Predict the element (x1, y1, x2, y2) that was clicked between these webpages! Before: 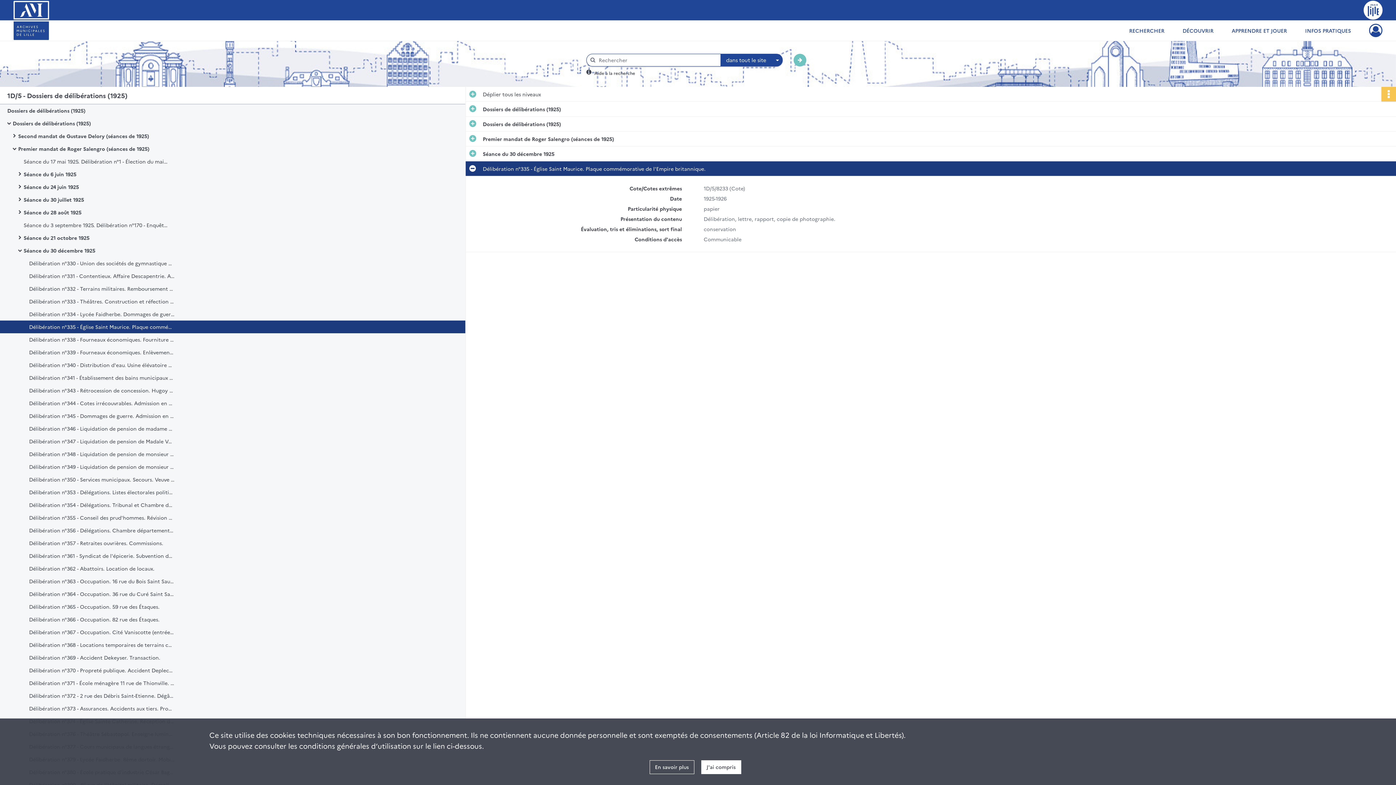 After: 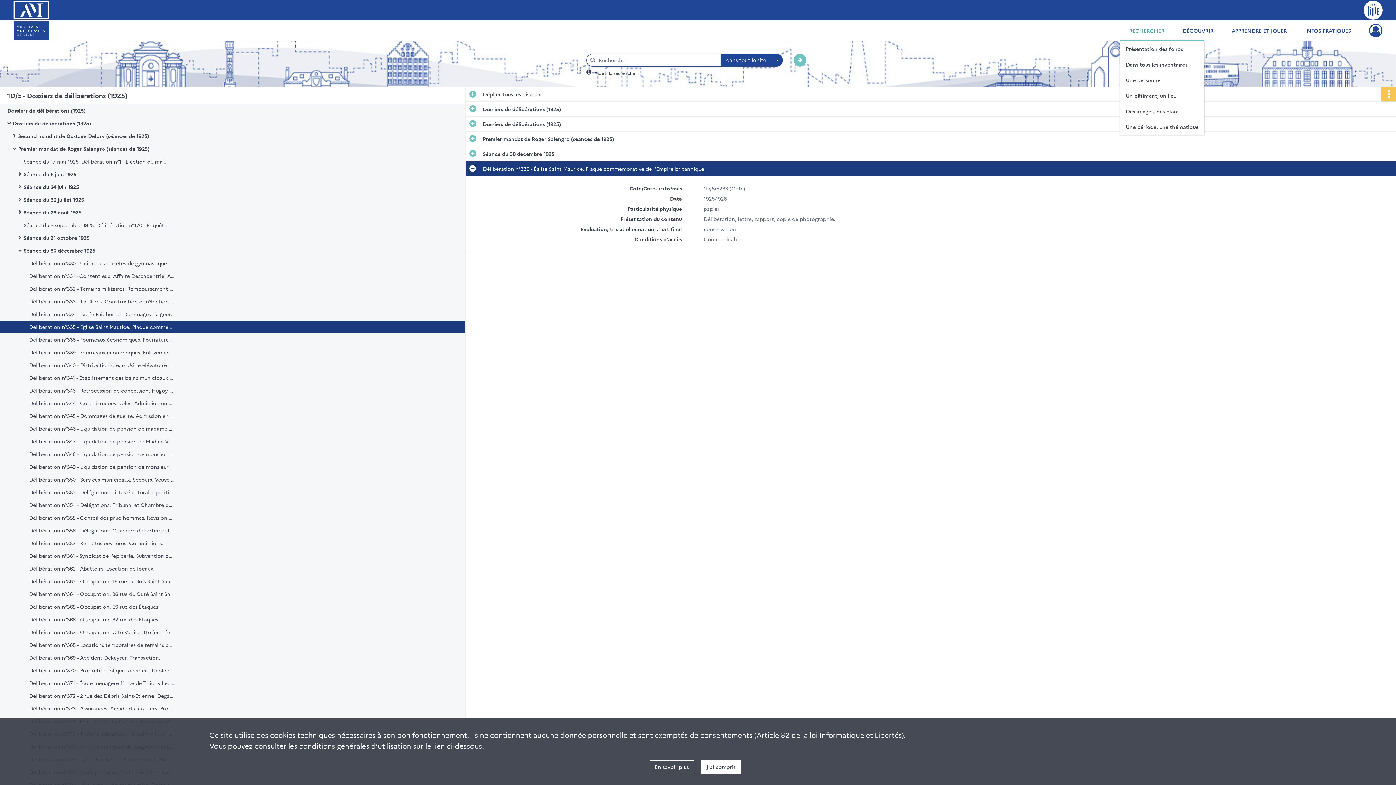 Action: bbox: (1120, 20, 1173, 40) label: RECHERCHER